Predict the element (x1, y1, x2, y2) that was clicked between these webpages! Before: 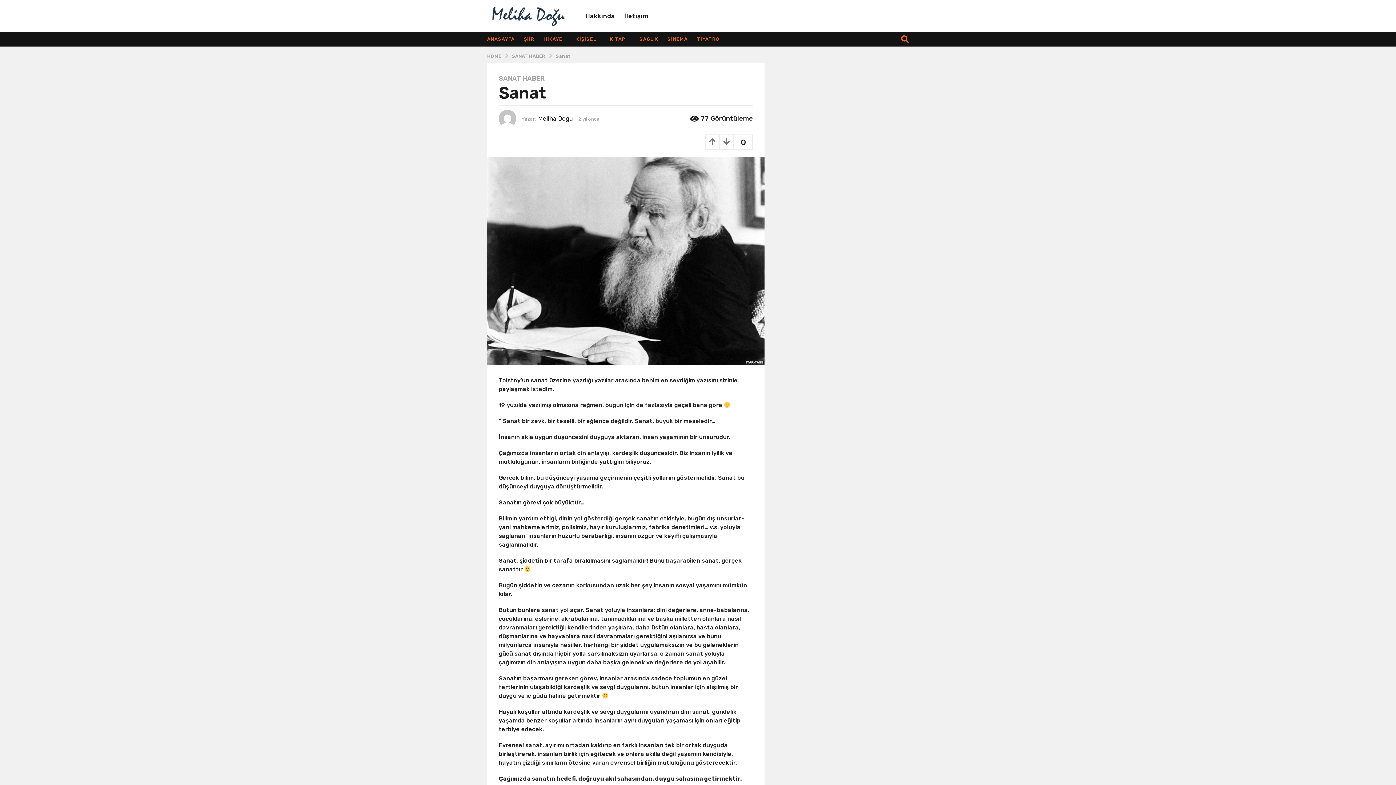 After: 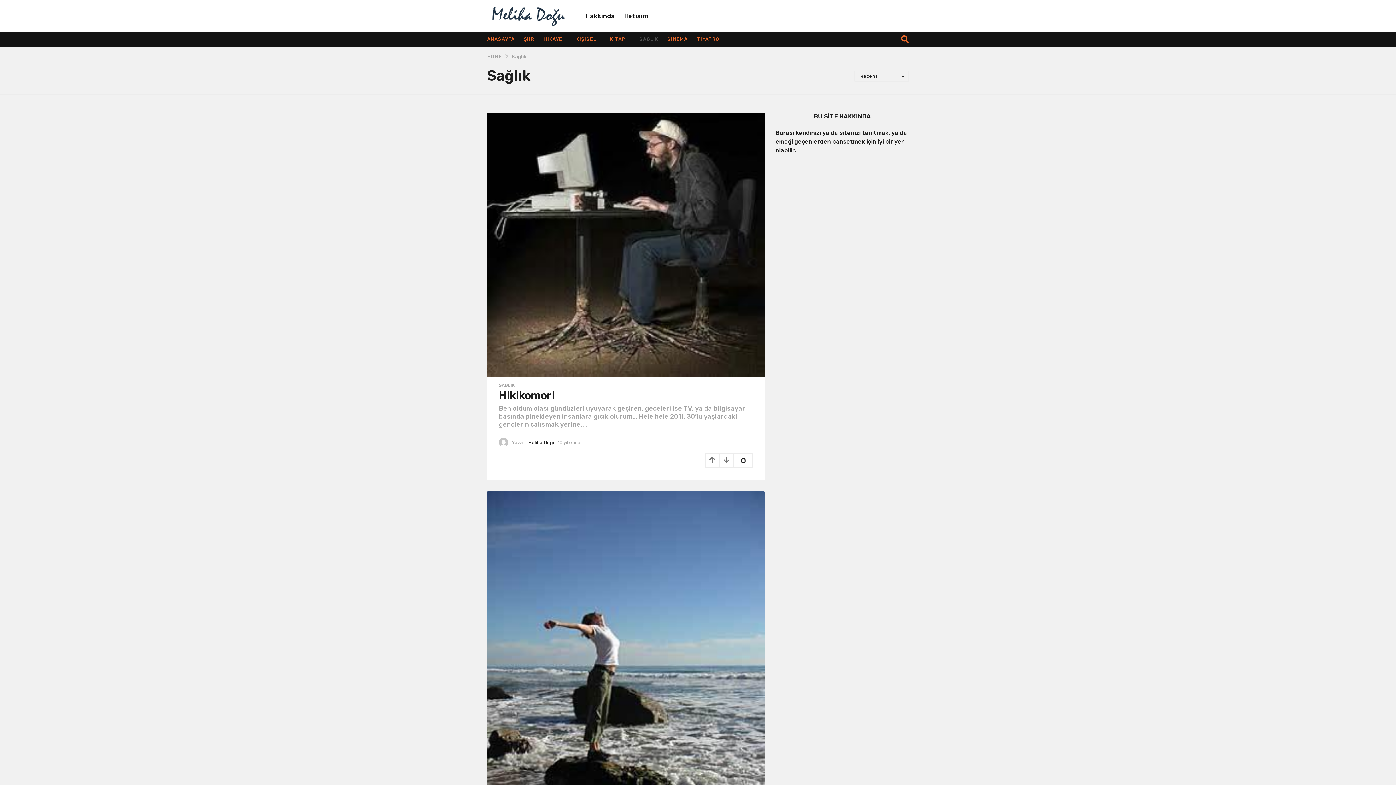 Action: label: SAĞLIK bbox: (639, 31, 658, 46)